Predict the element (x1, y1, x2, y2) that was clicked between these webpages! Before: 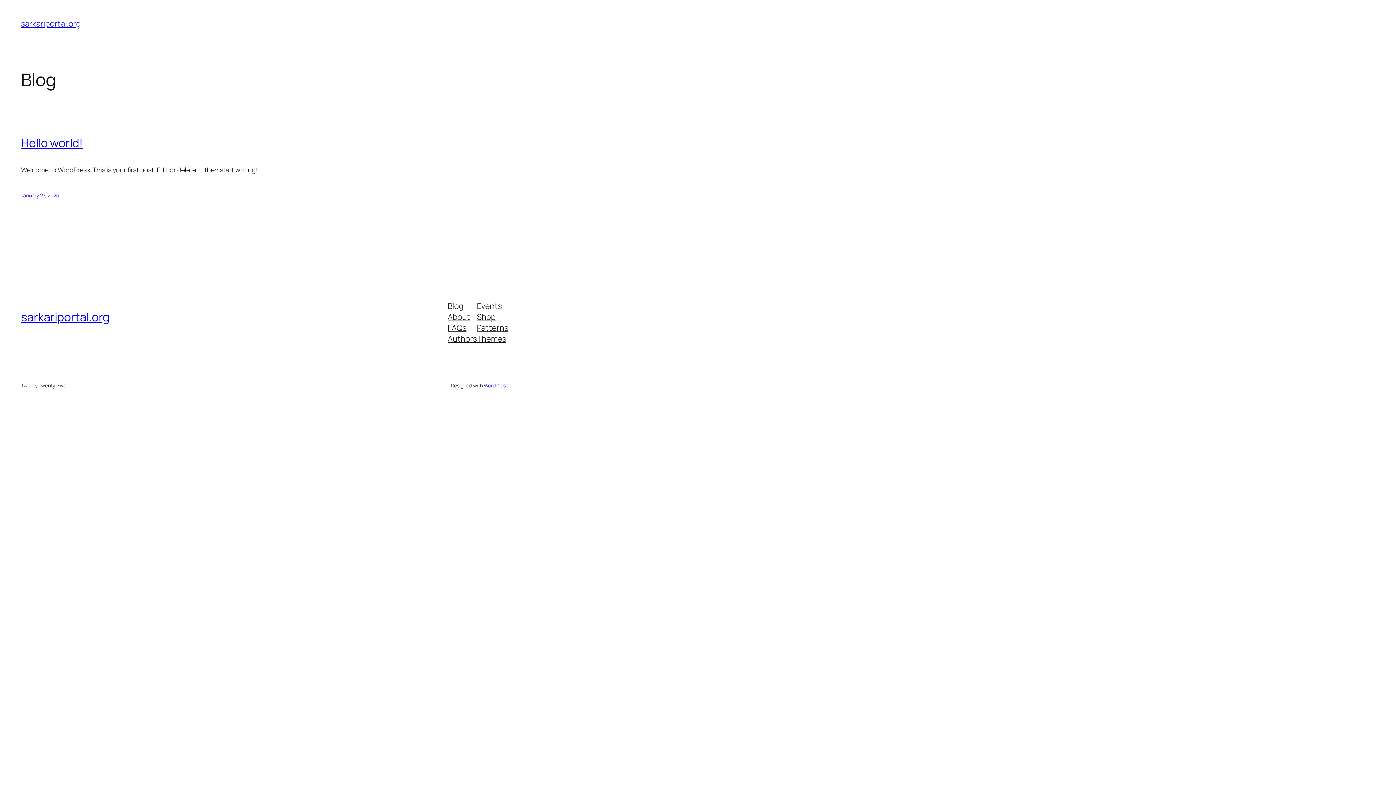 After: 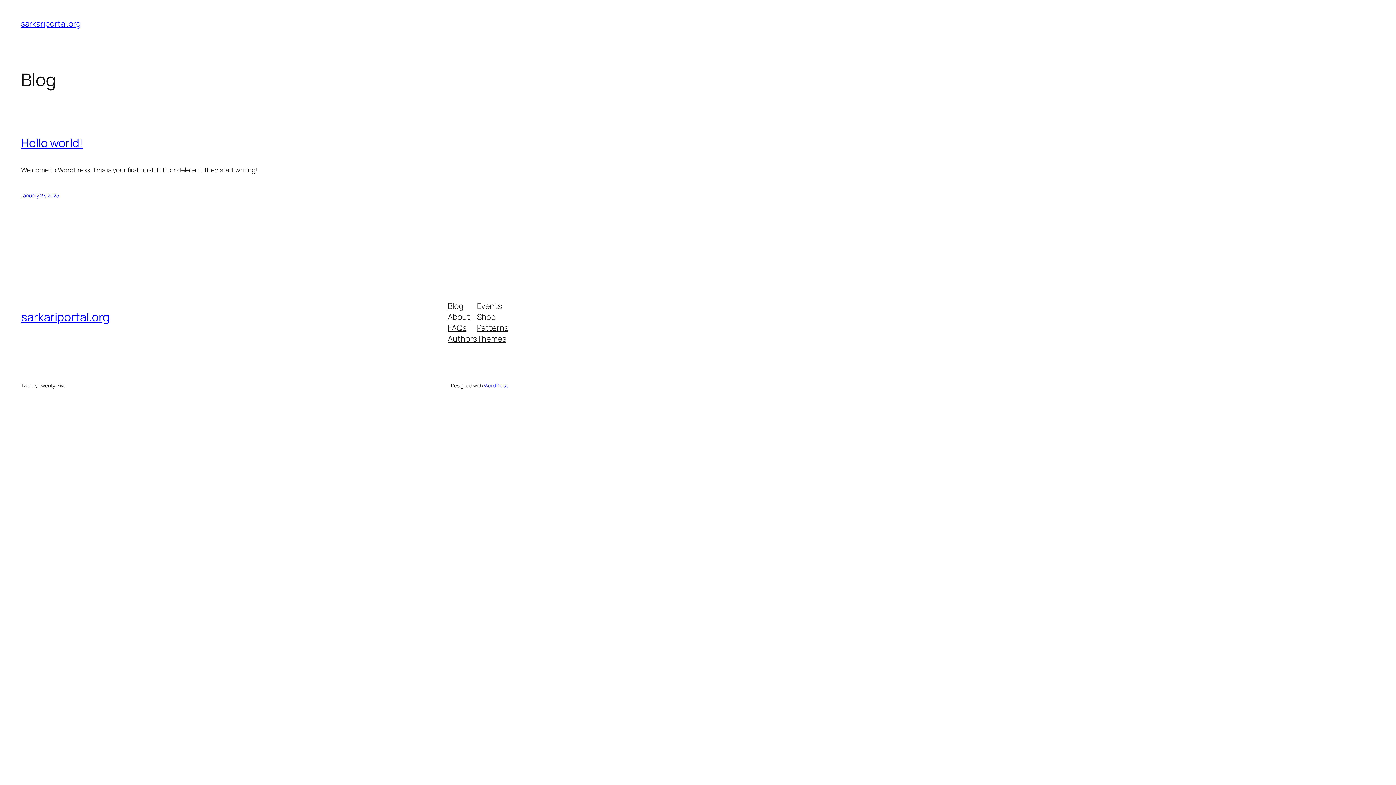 Action: bbox: (477, 311, 495, 322) label: Shop